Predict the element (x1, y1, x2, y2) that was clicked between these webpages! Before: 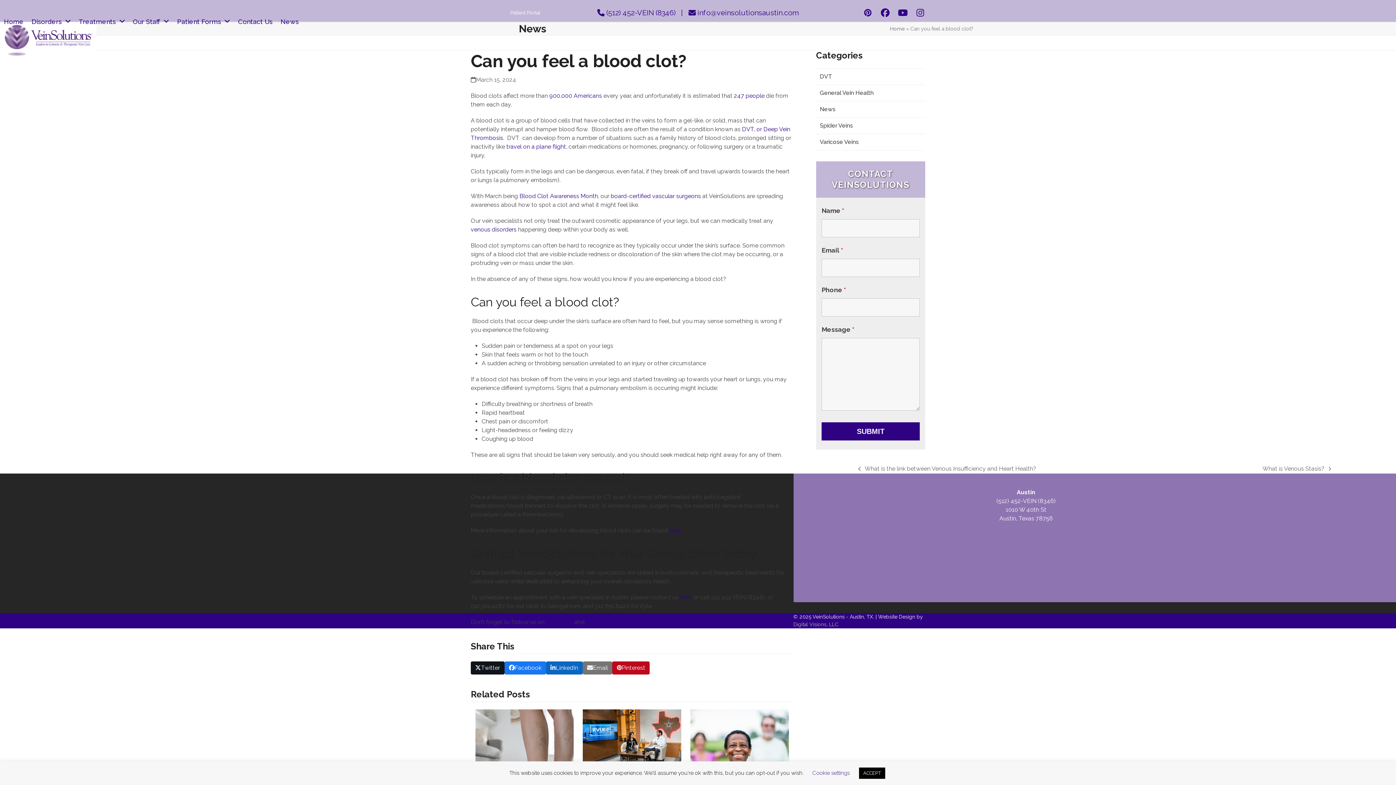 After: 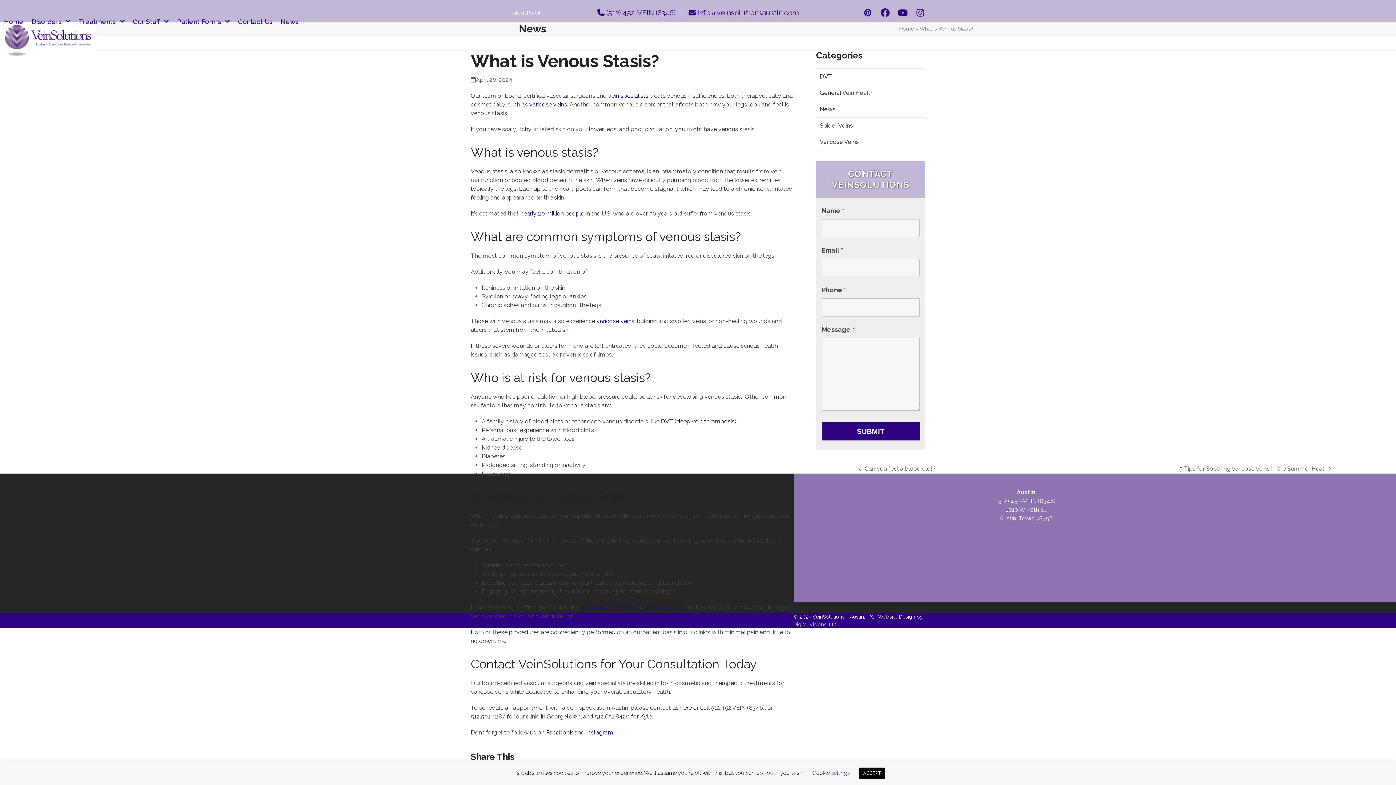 Action: label: next post:
What is Venous Stasis? bbox: (1262, 464, 1331, 473)